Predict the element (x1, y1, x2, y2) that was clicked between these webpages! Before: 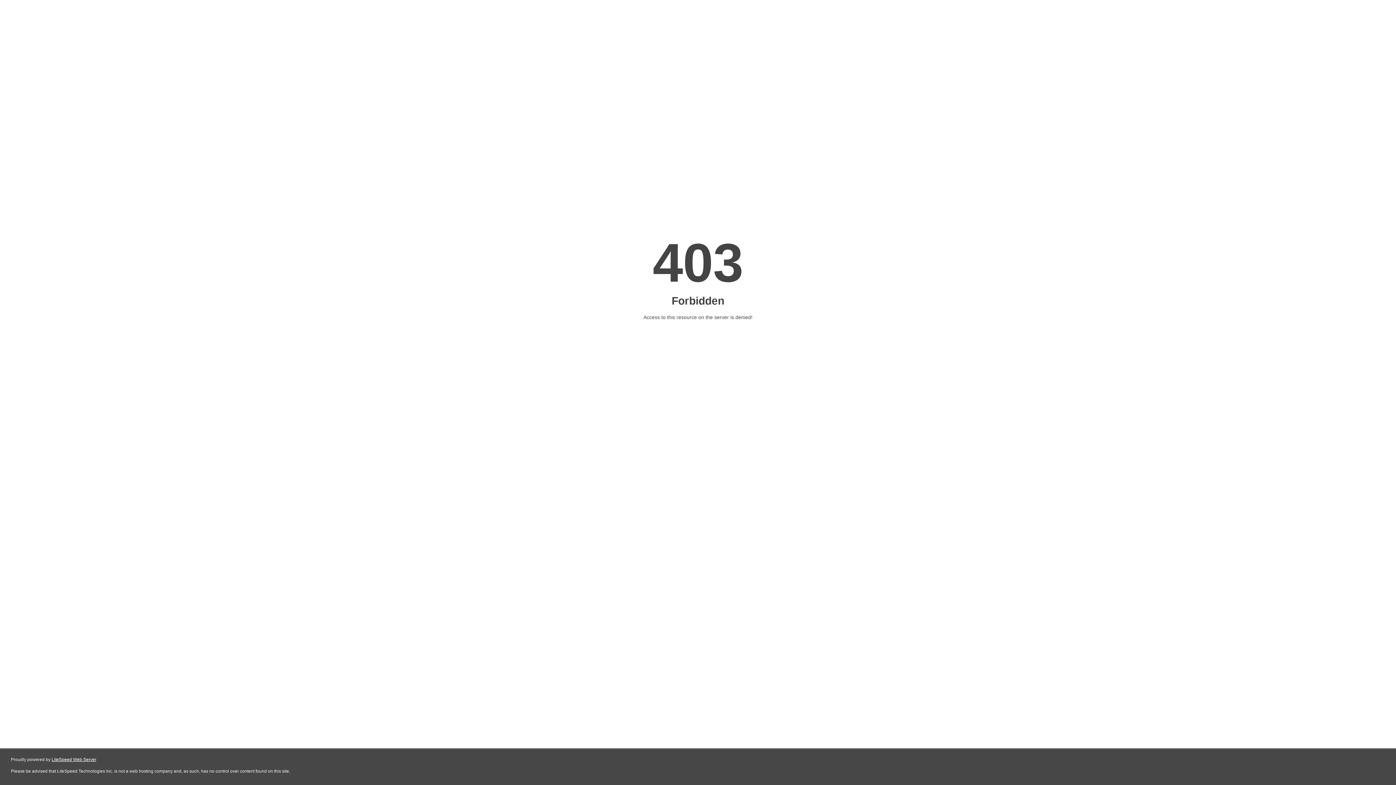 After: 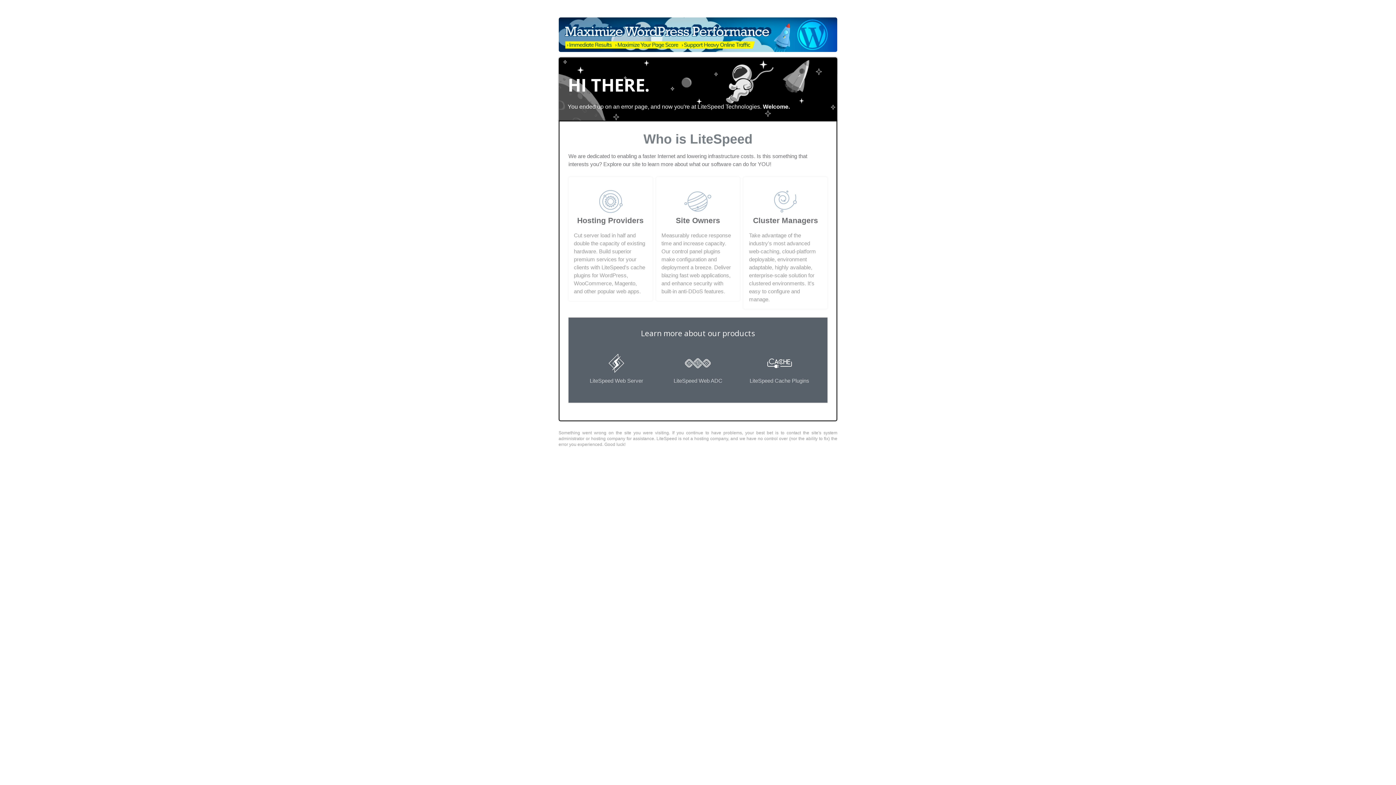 Action: label: LiteSpeed Web Server bbox: (51, 757, 96, 762)